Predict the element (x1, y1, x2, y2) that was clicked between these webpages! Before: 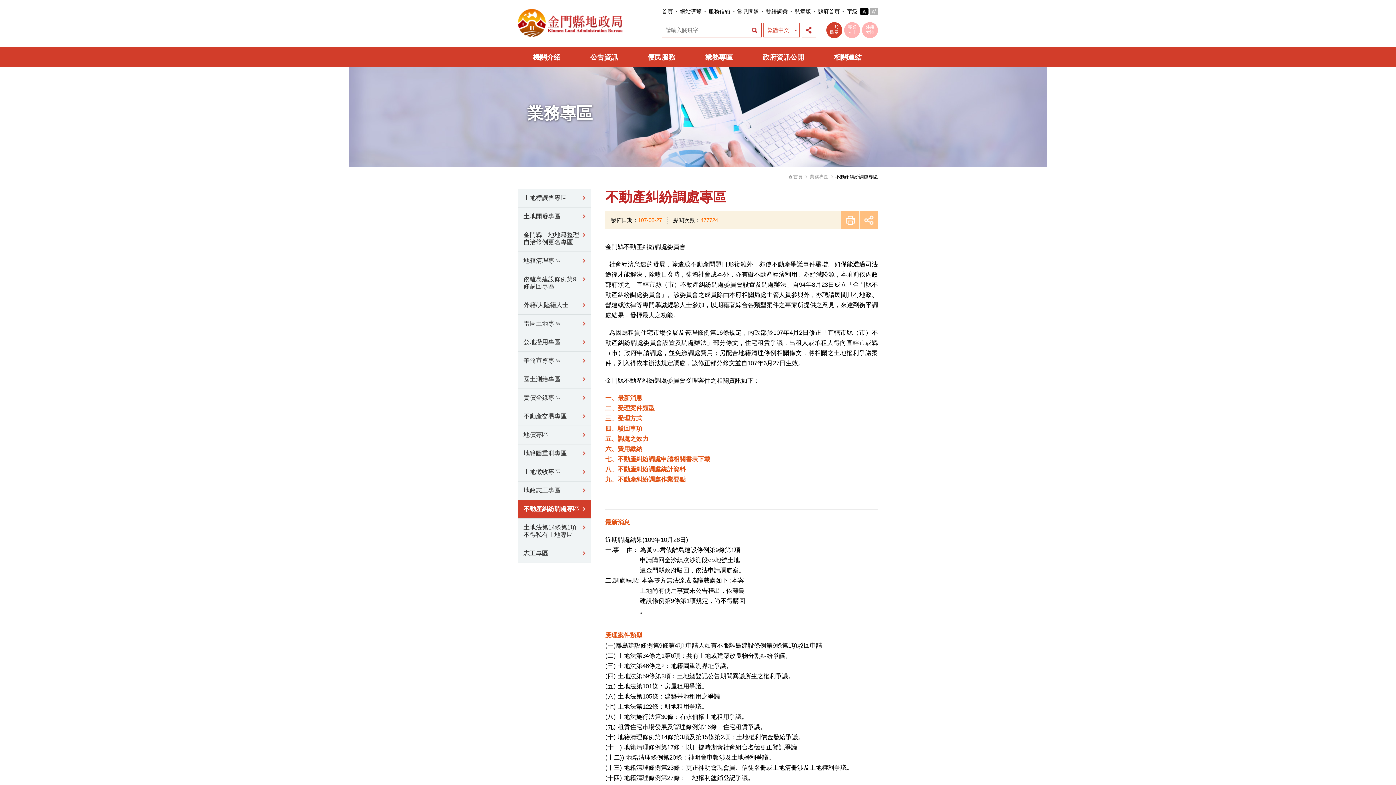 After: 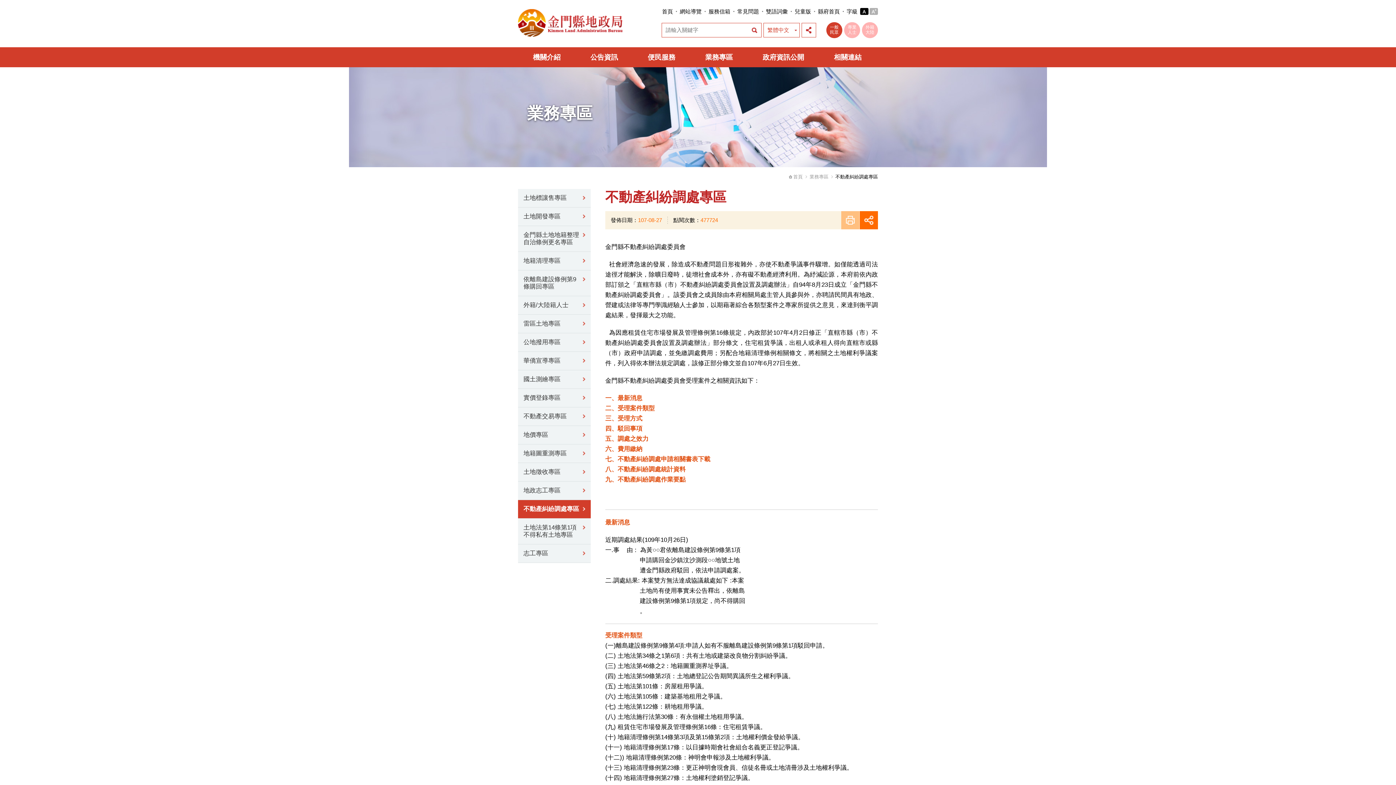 Action: bbox: (860, 211, 878, 229) label: 展開社群分享